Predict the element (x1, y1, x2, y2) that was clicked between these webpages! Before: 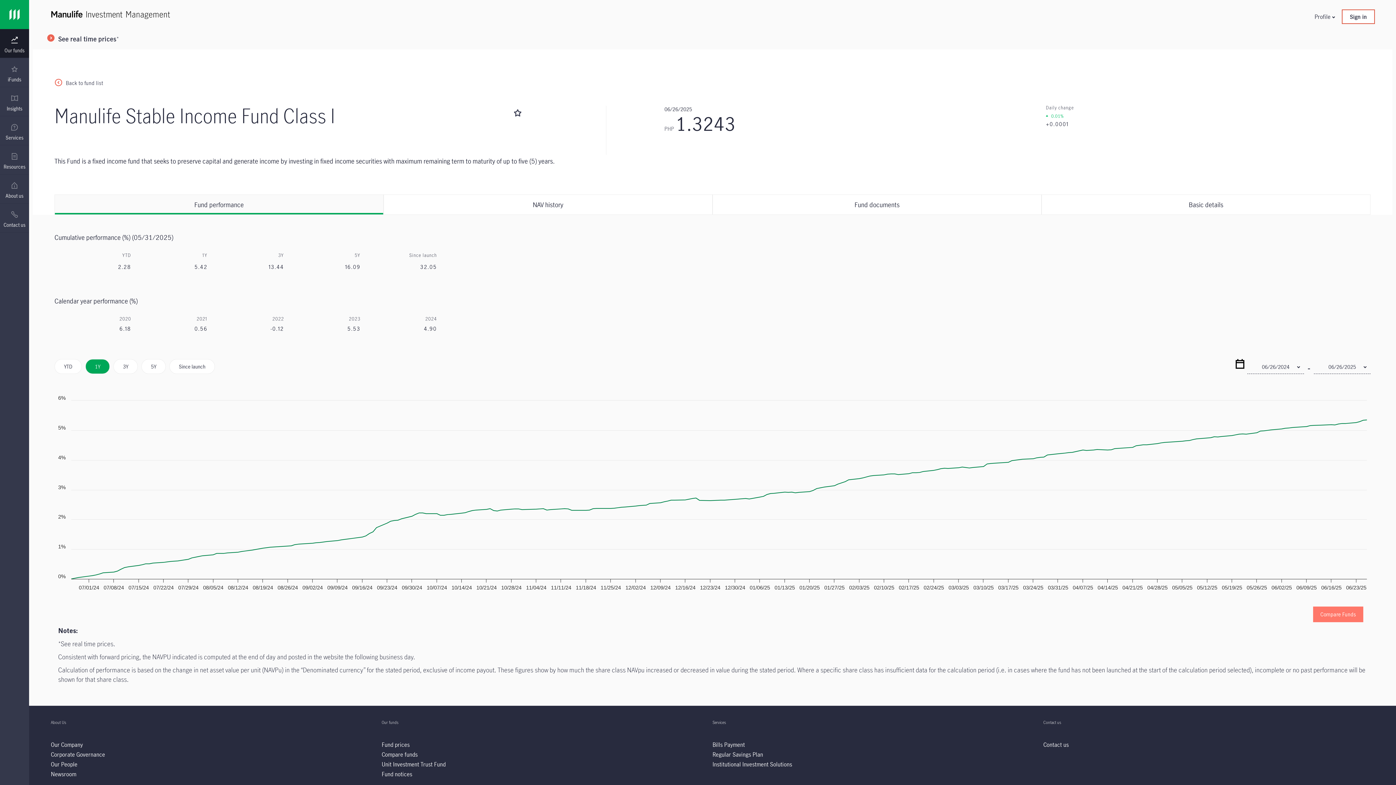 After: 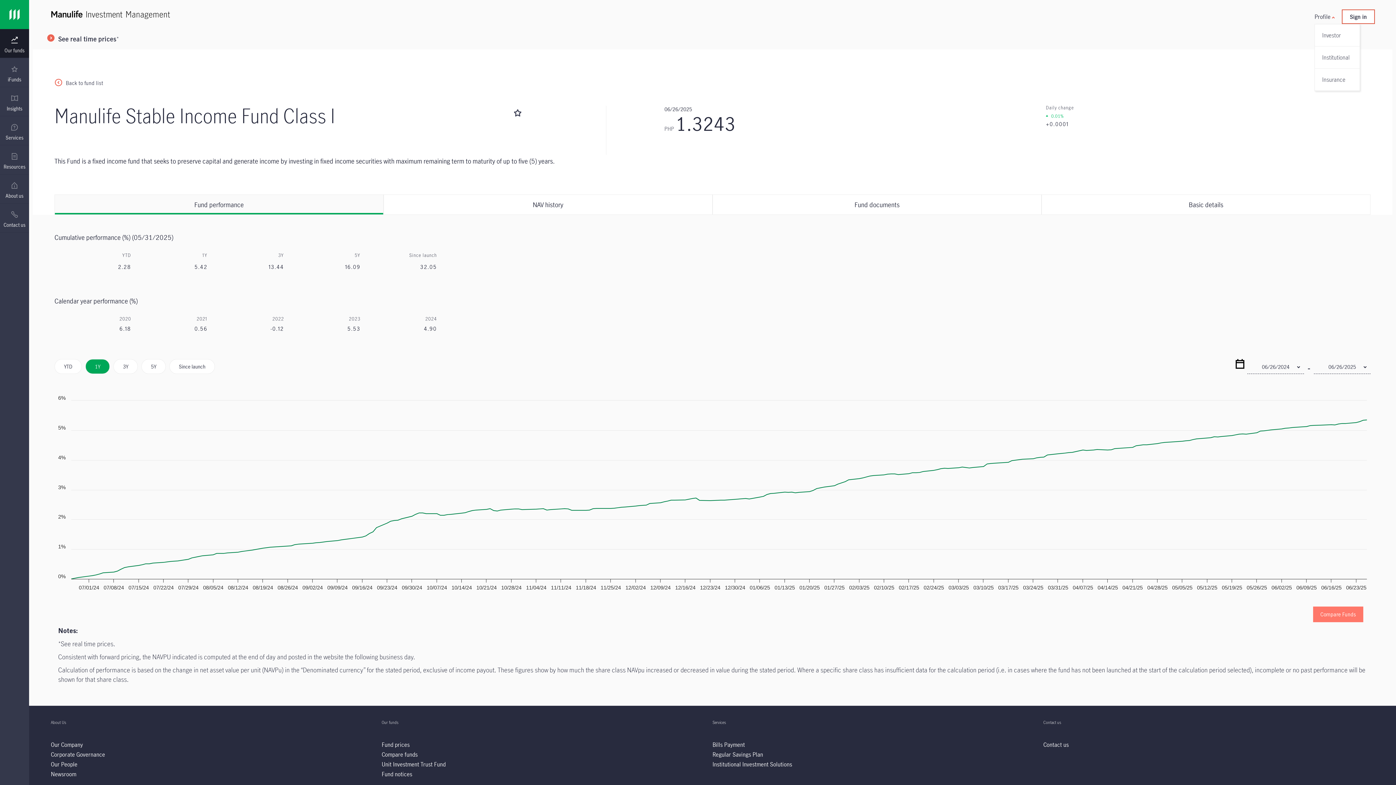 Action: bbox: (1314, 12, 1334, 20) label: Profile